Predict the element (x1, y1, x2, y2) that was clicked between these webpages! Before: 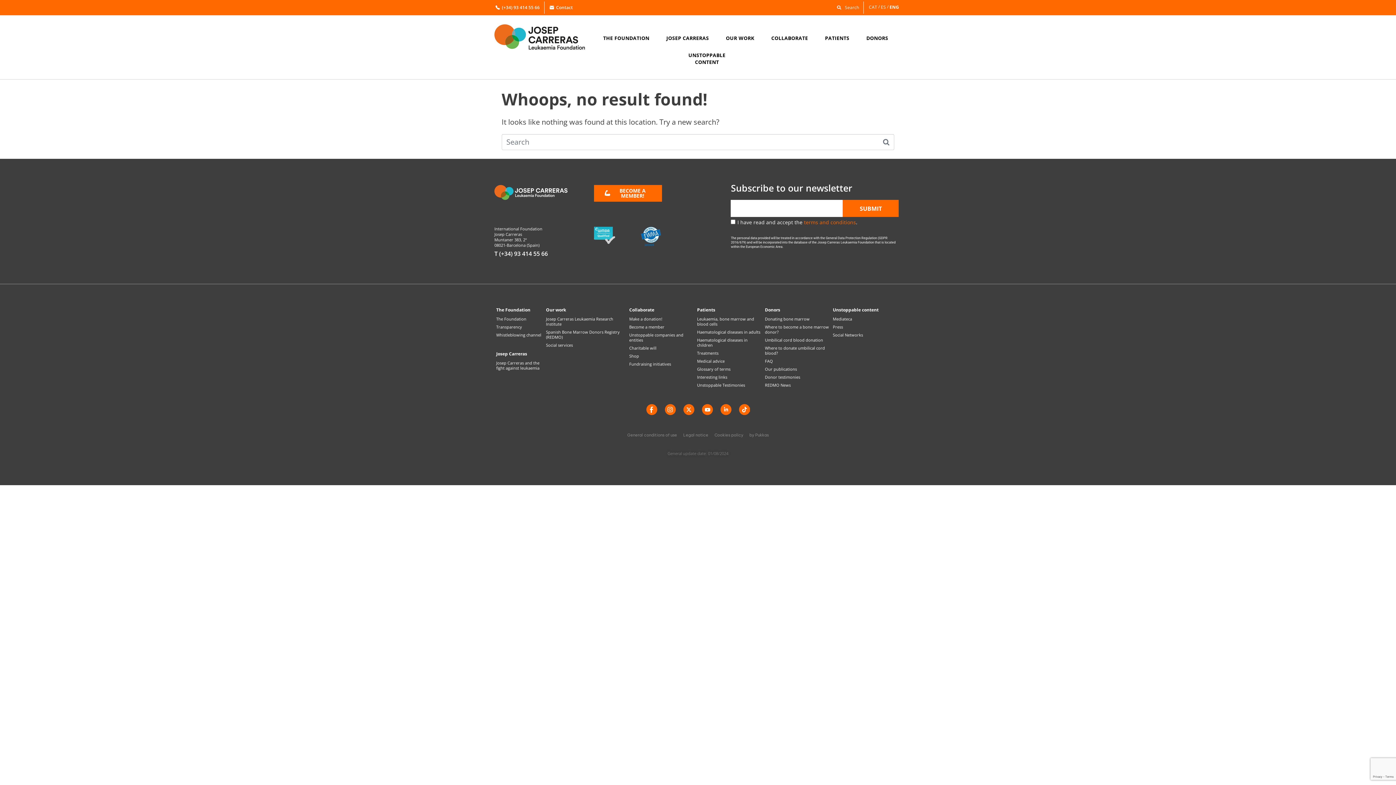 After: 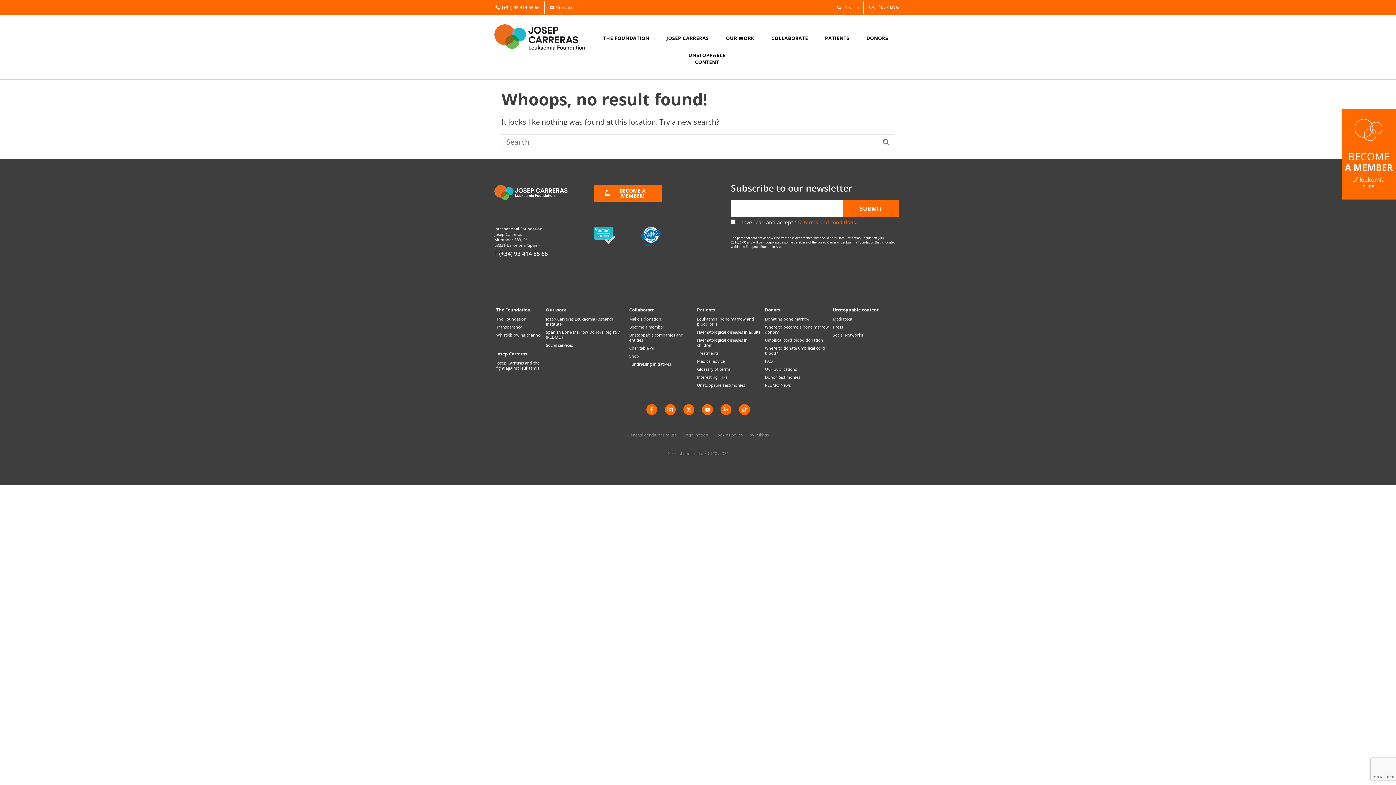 Action: label: Umbilical cord blood donation bbox: (765, 337, 829, 342)